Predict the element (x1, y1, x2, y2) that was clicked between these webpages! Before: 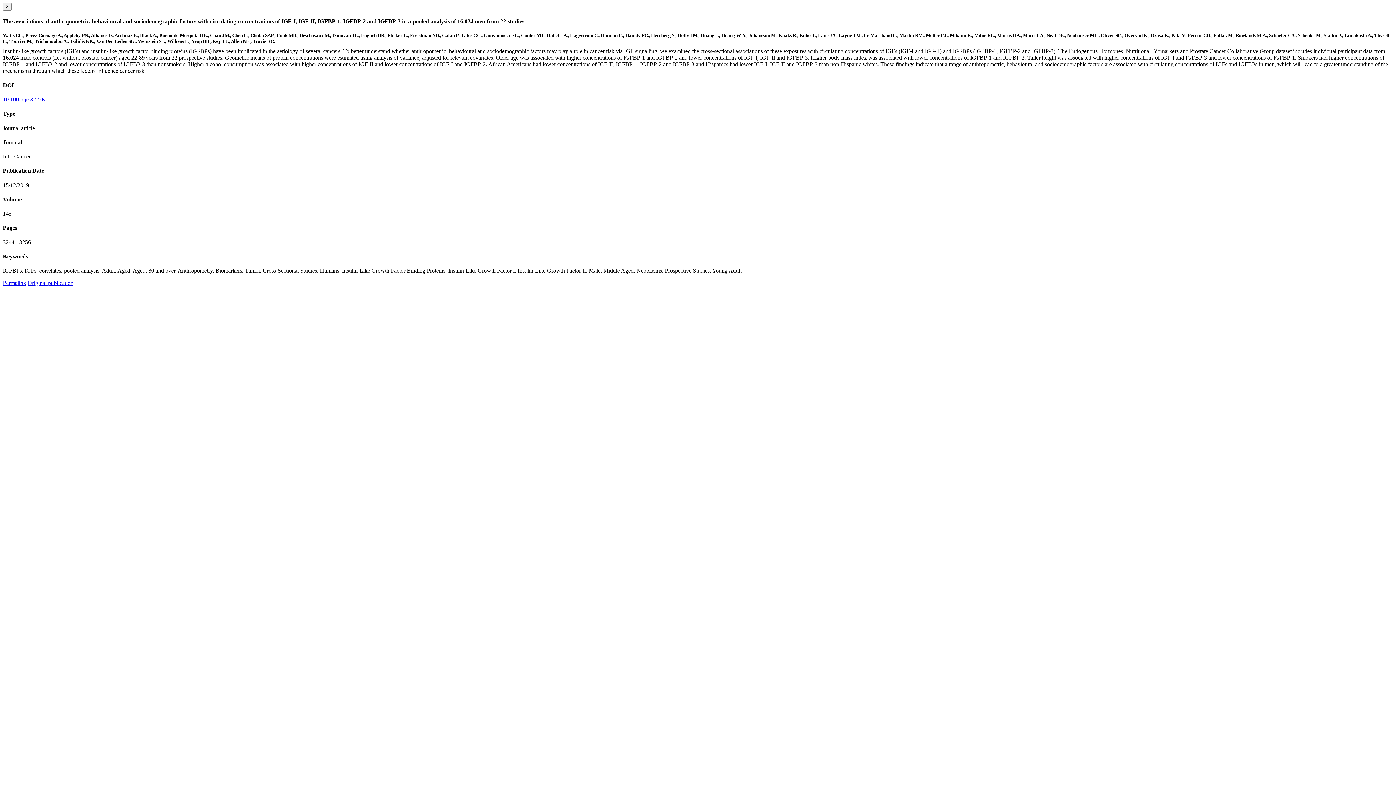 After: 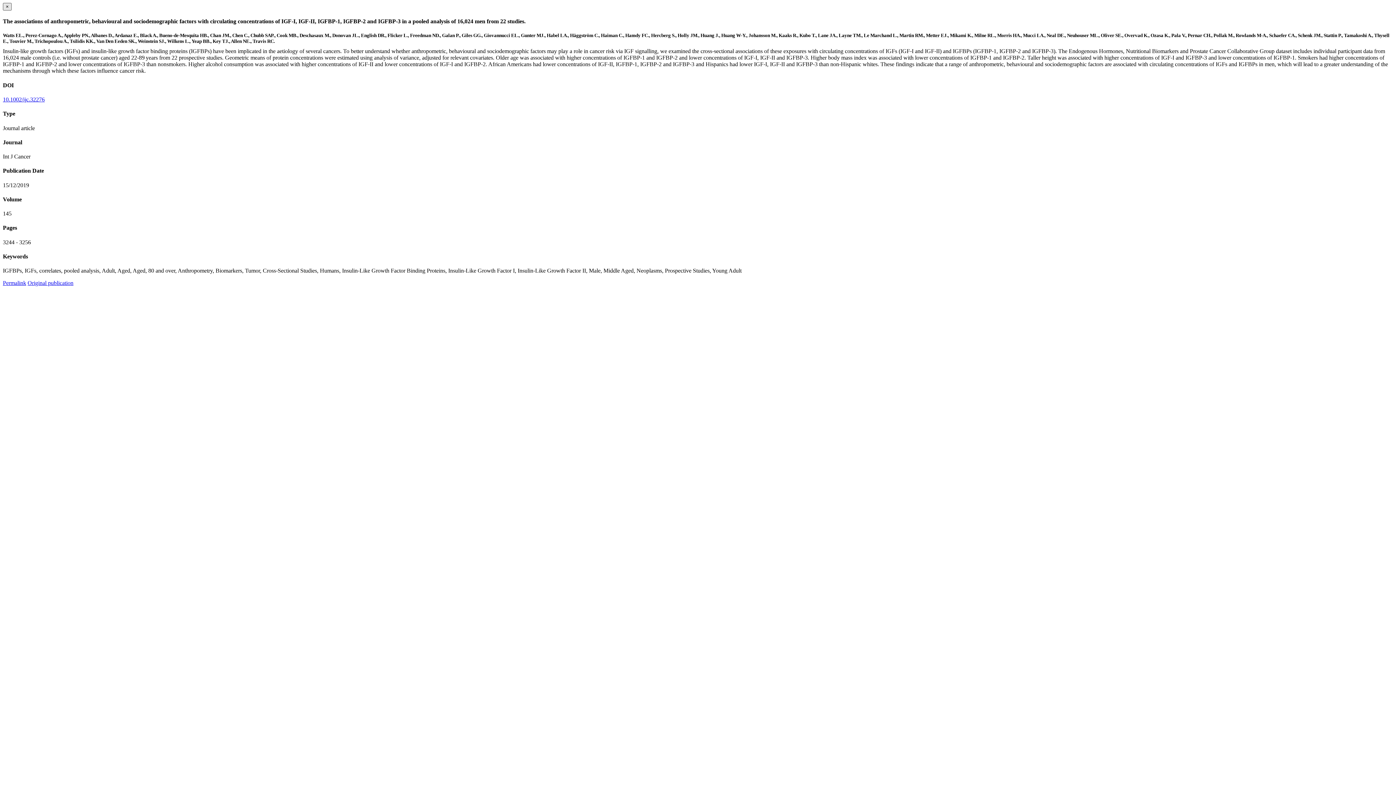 Action: bbox: (2, 2, 11, 10) label: ×